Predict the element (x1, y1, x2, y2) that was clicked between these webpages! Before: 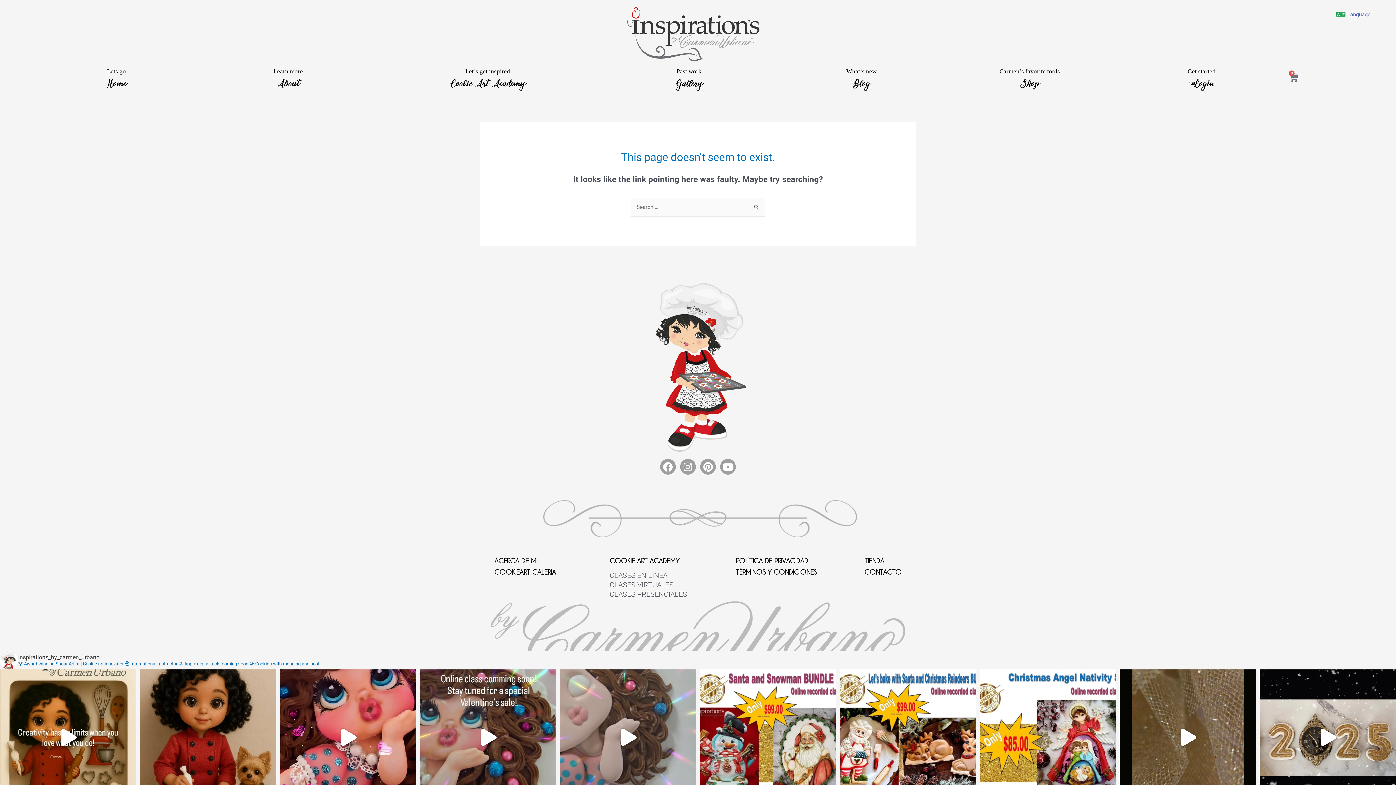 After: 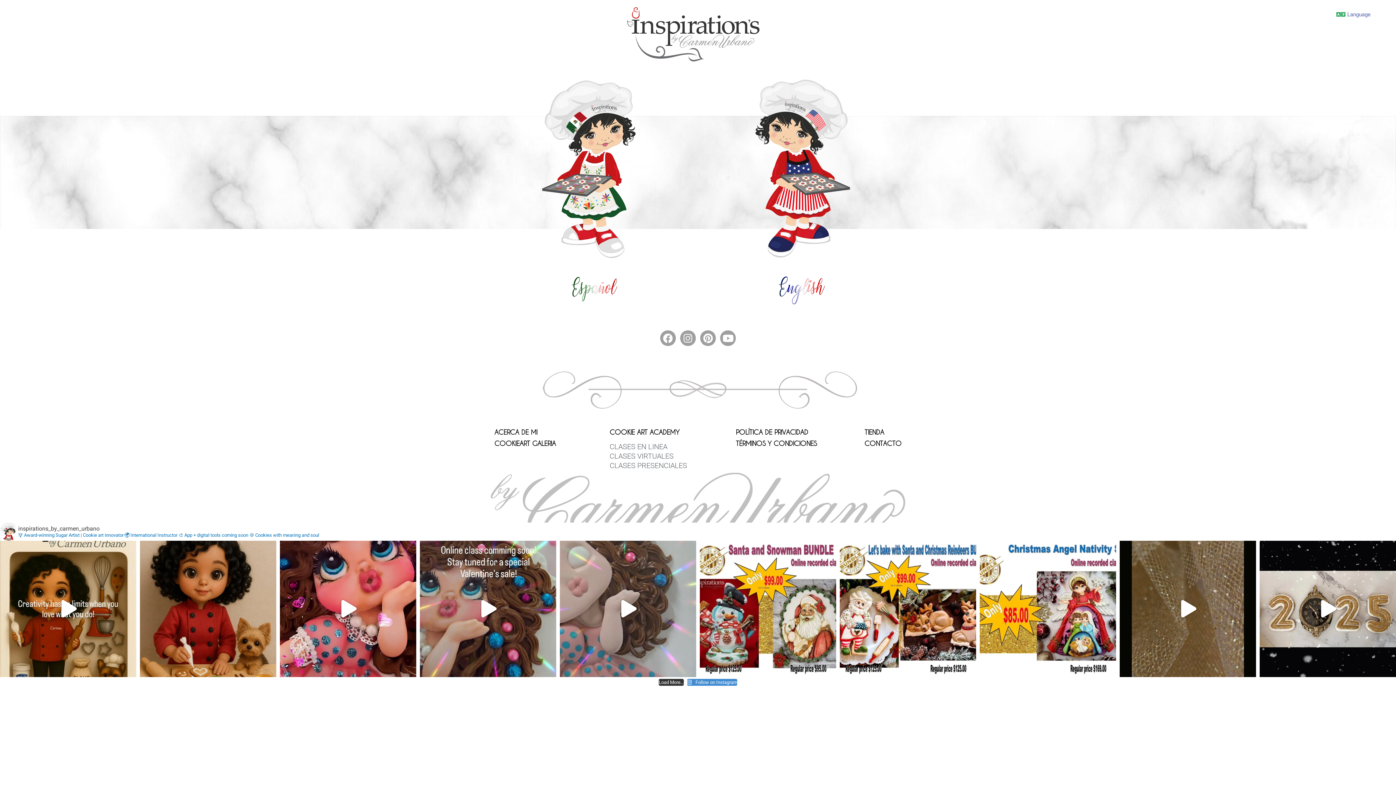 Action: bbox: (1336, 10, 1370, 18) label: Language